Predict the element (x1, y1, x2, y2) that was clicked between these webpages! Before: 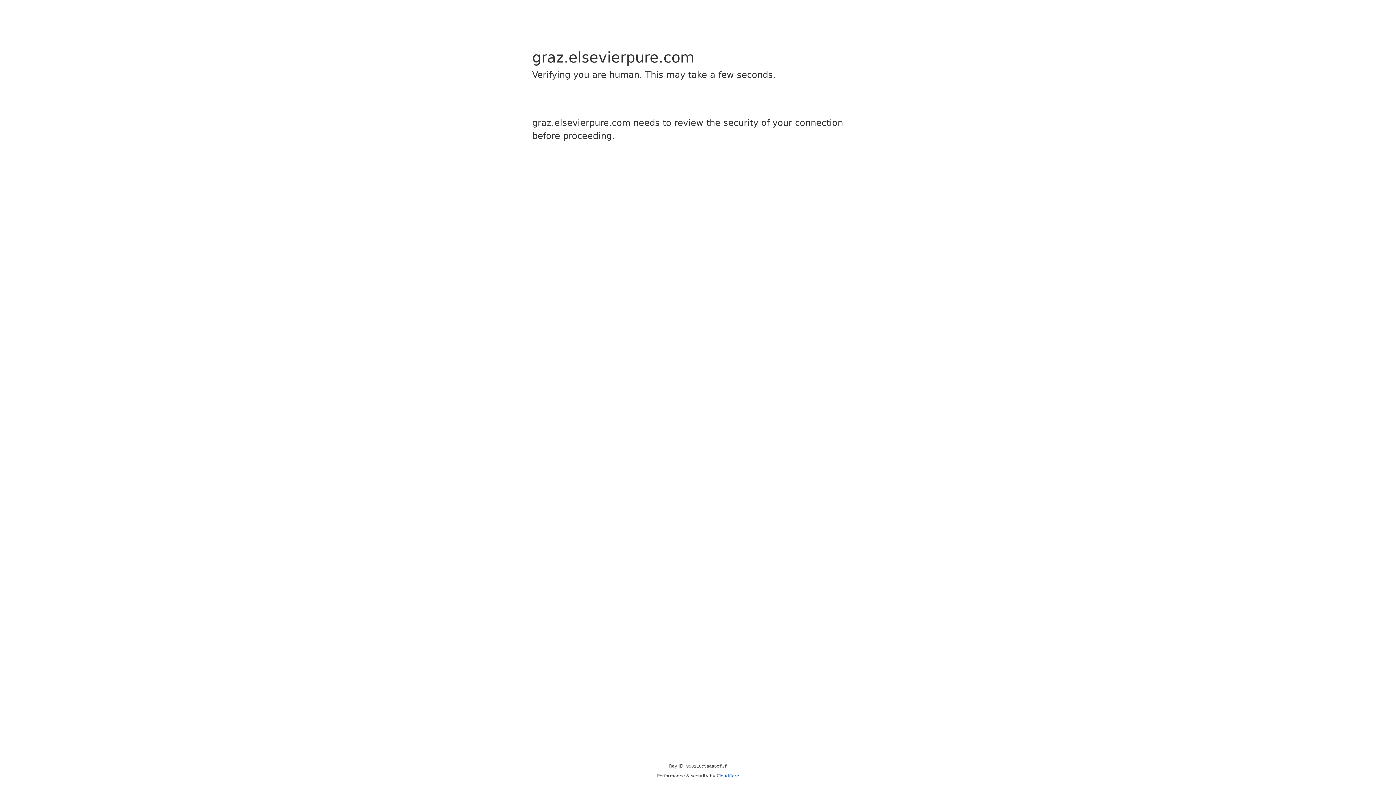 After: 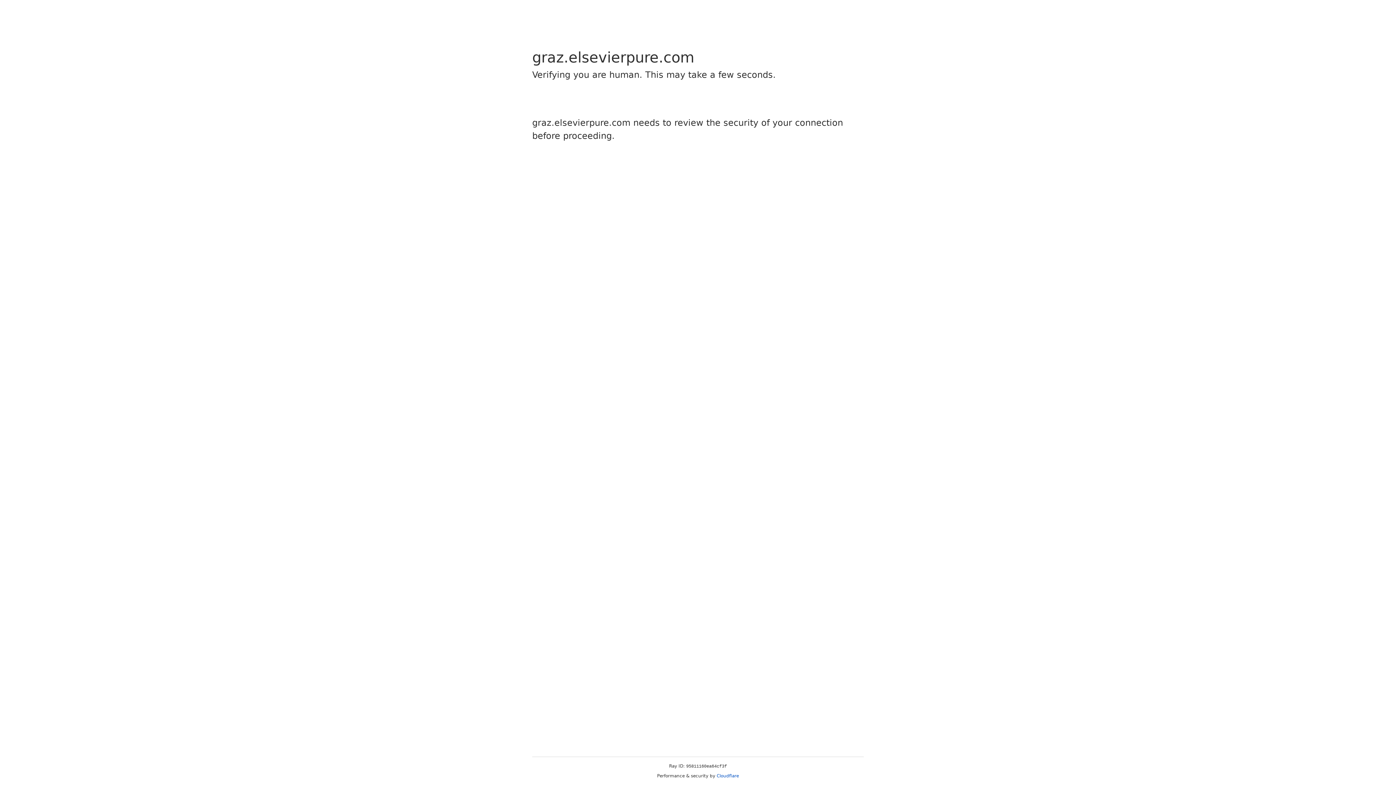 Action: label: Cloudflare bbox: (716, 773, 739, 778)